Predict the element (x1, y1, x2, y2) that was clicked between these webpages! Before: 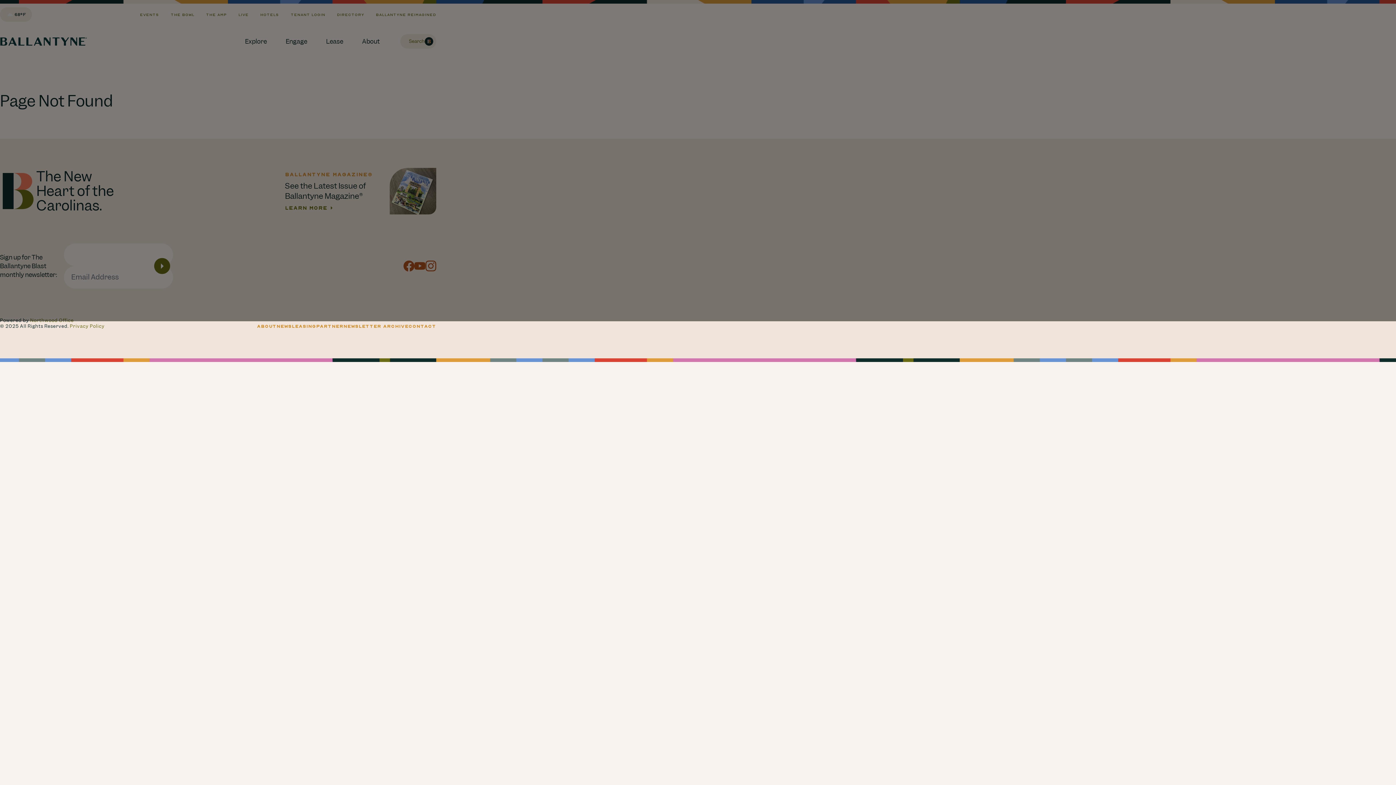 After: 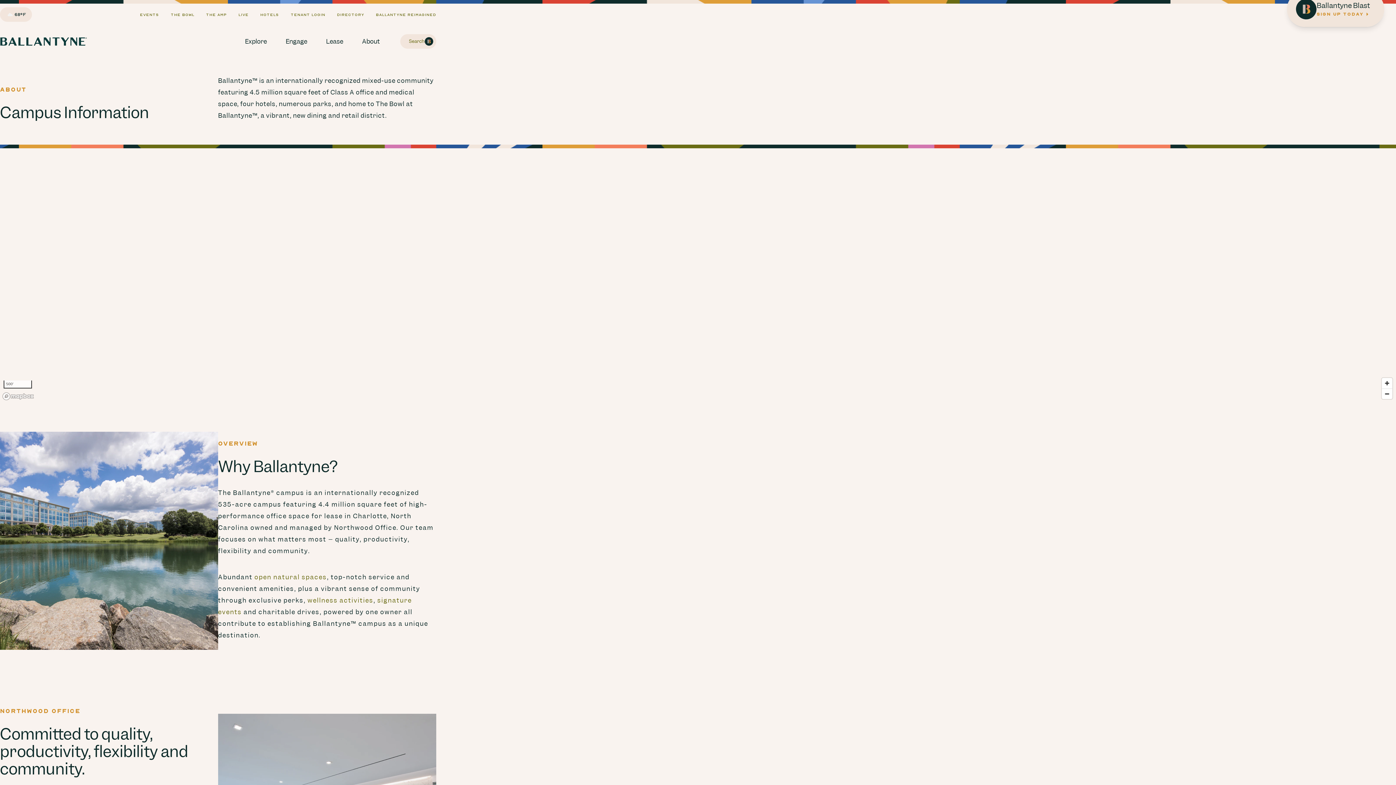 Action: label: About bbox: (354, 25, 391, 57)